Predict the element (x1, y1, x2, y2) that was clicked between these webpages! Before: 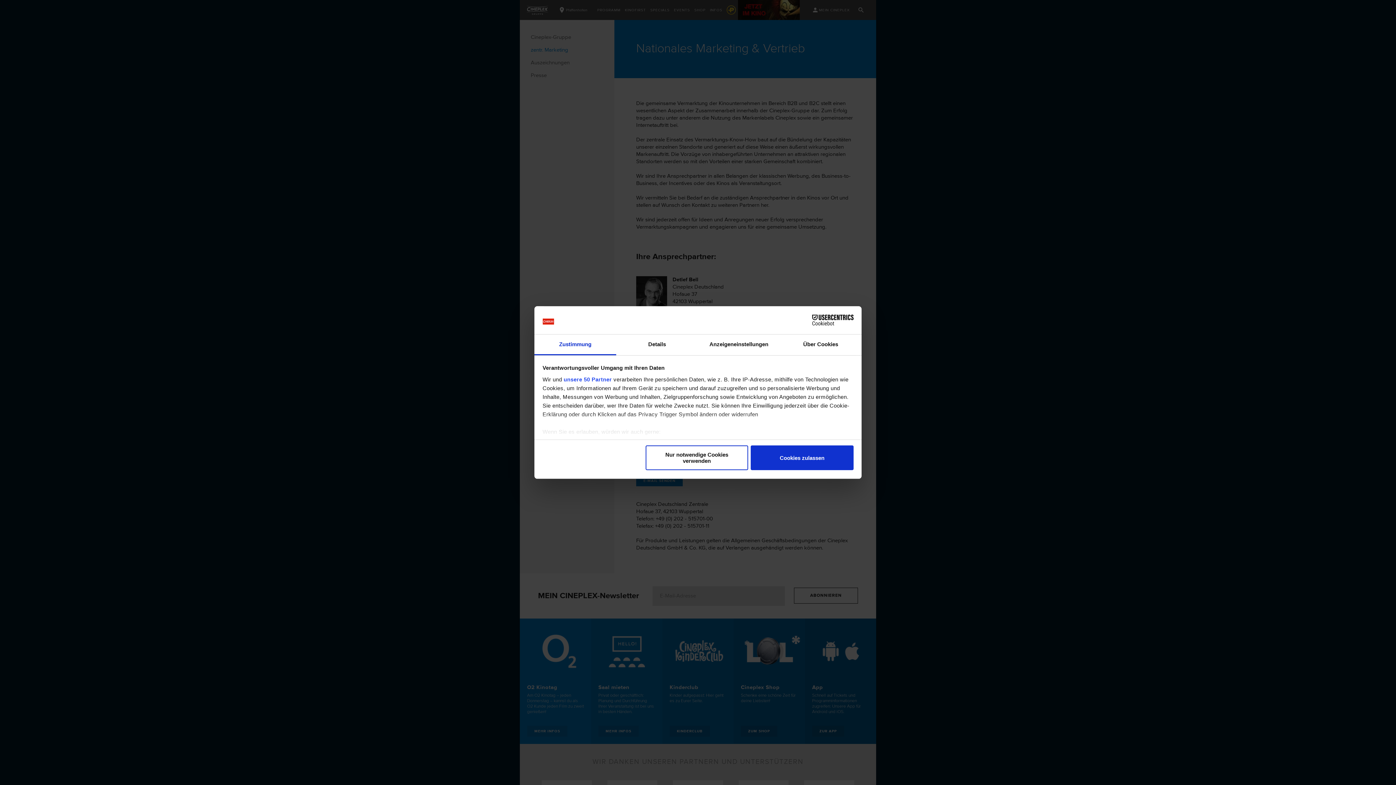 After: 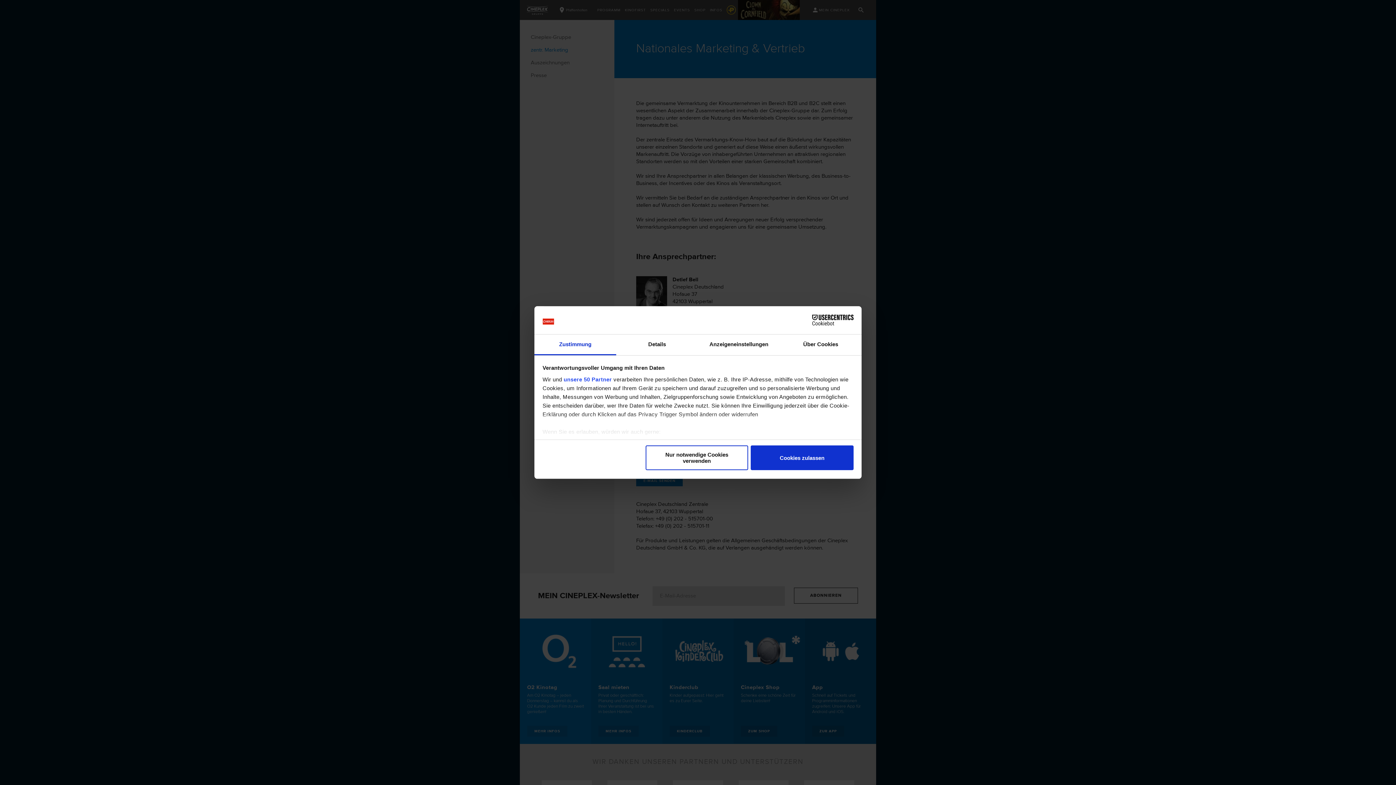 Action: label: Zustimmung bbox: (534, 334, 616, 355)